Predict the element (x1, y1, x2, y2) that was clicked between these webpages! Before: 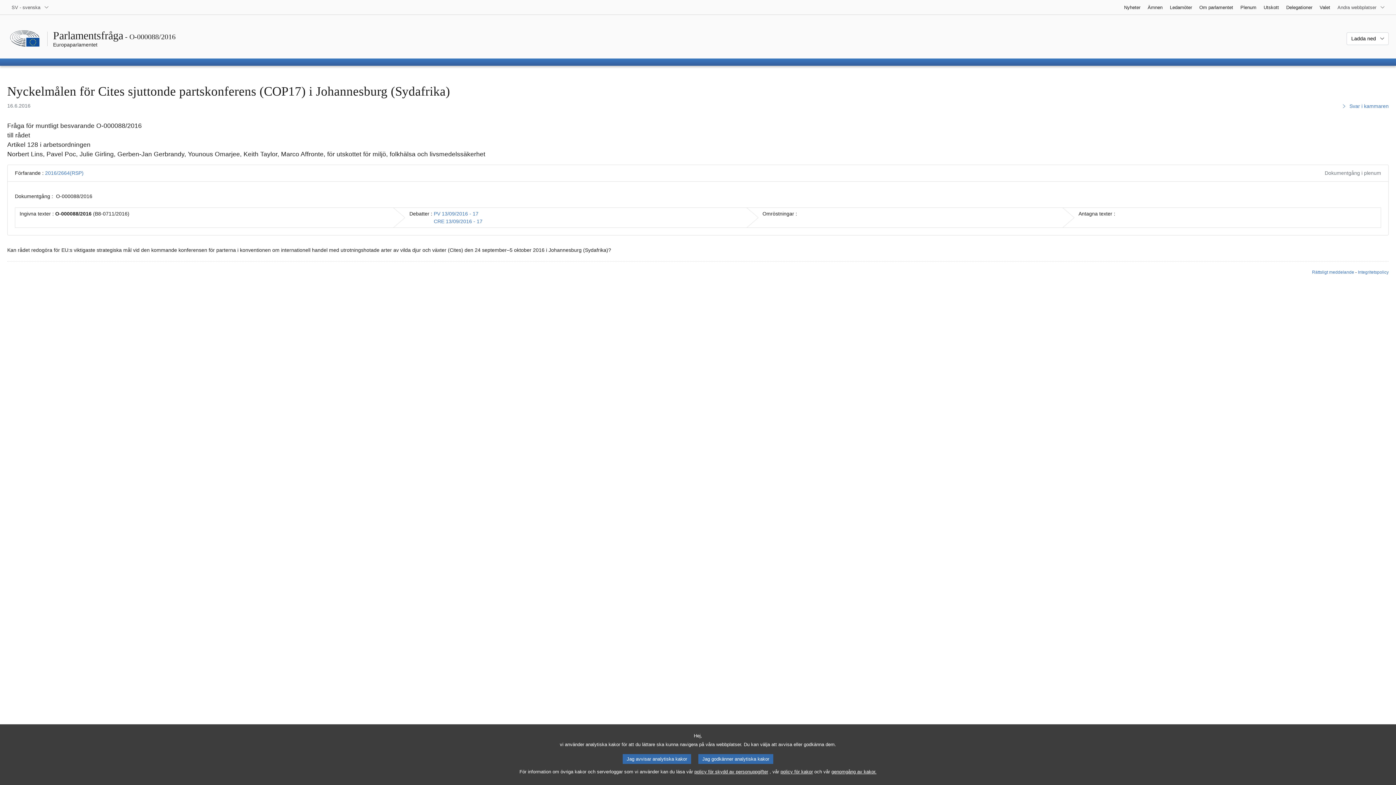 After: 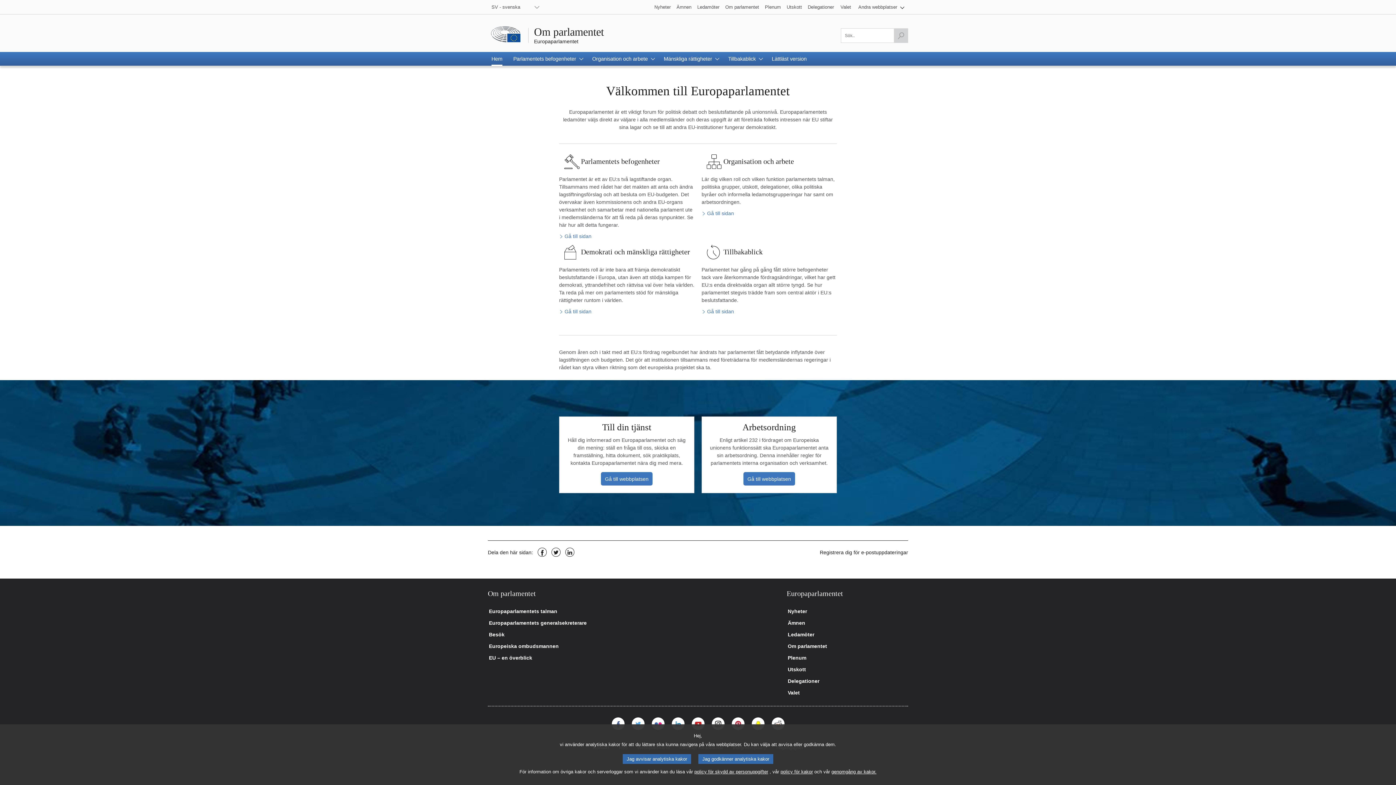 Action: label: Om parlamentet bbox: (1196, 0, 1237, 14)